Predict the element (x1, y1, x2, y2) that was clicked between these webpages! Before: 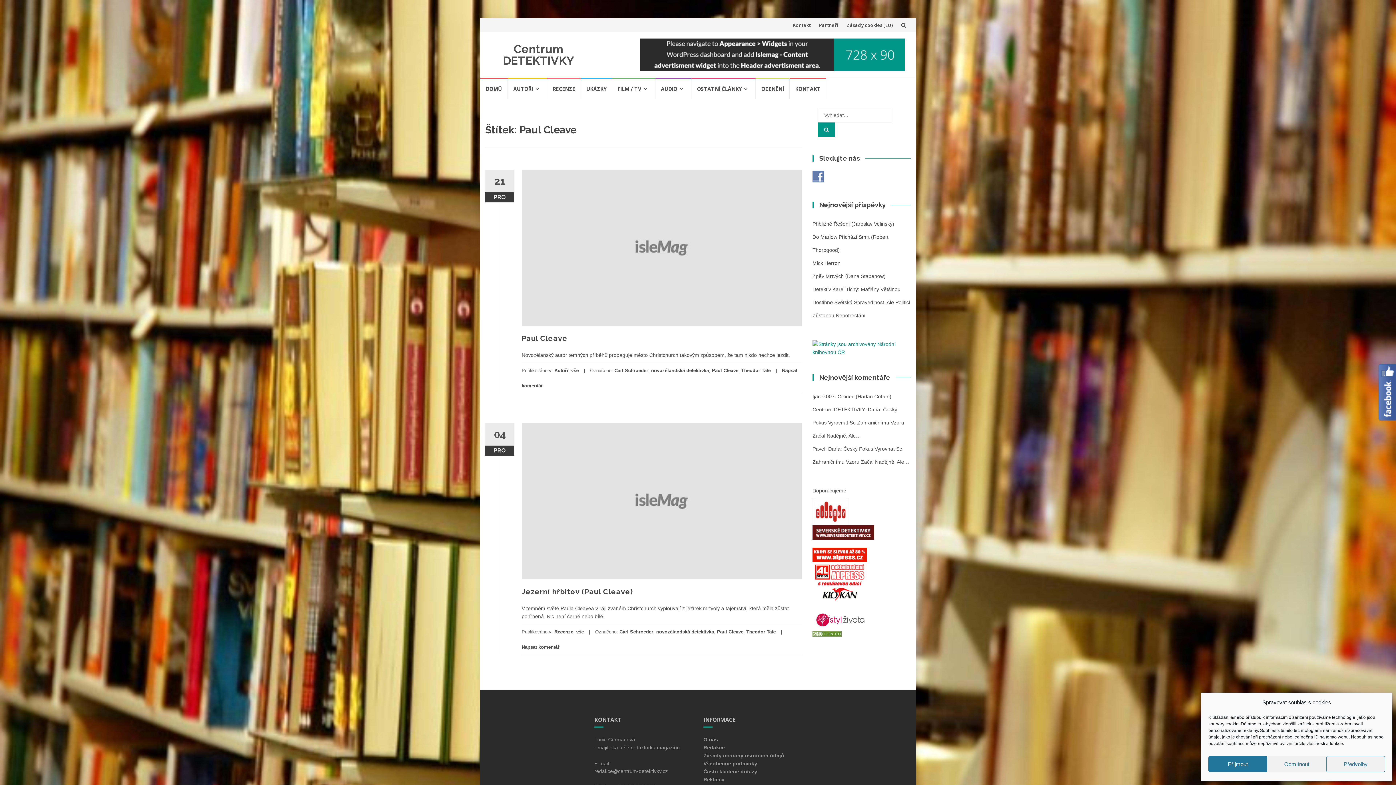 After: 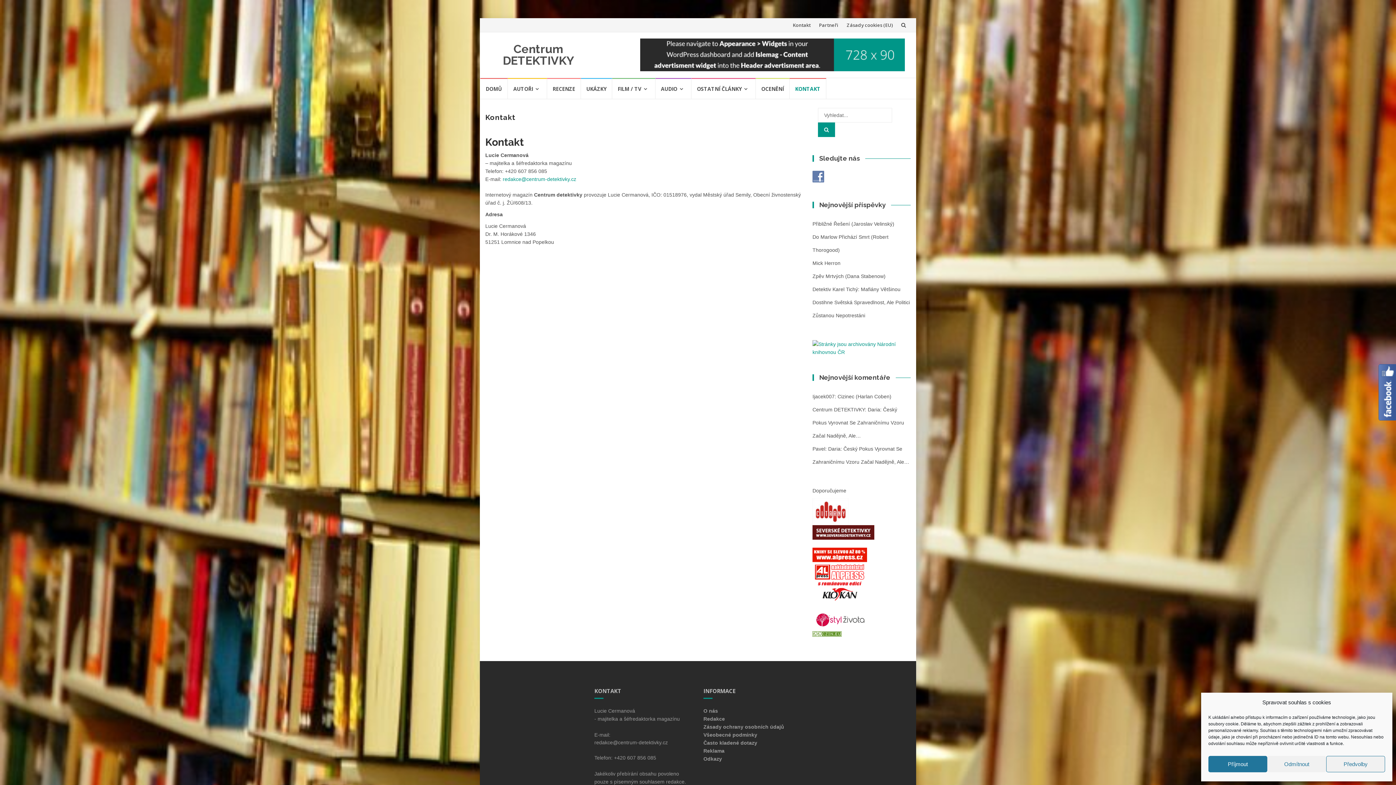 Action: label: KONTAKT bbox: (789, 78, 826, 98)